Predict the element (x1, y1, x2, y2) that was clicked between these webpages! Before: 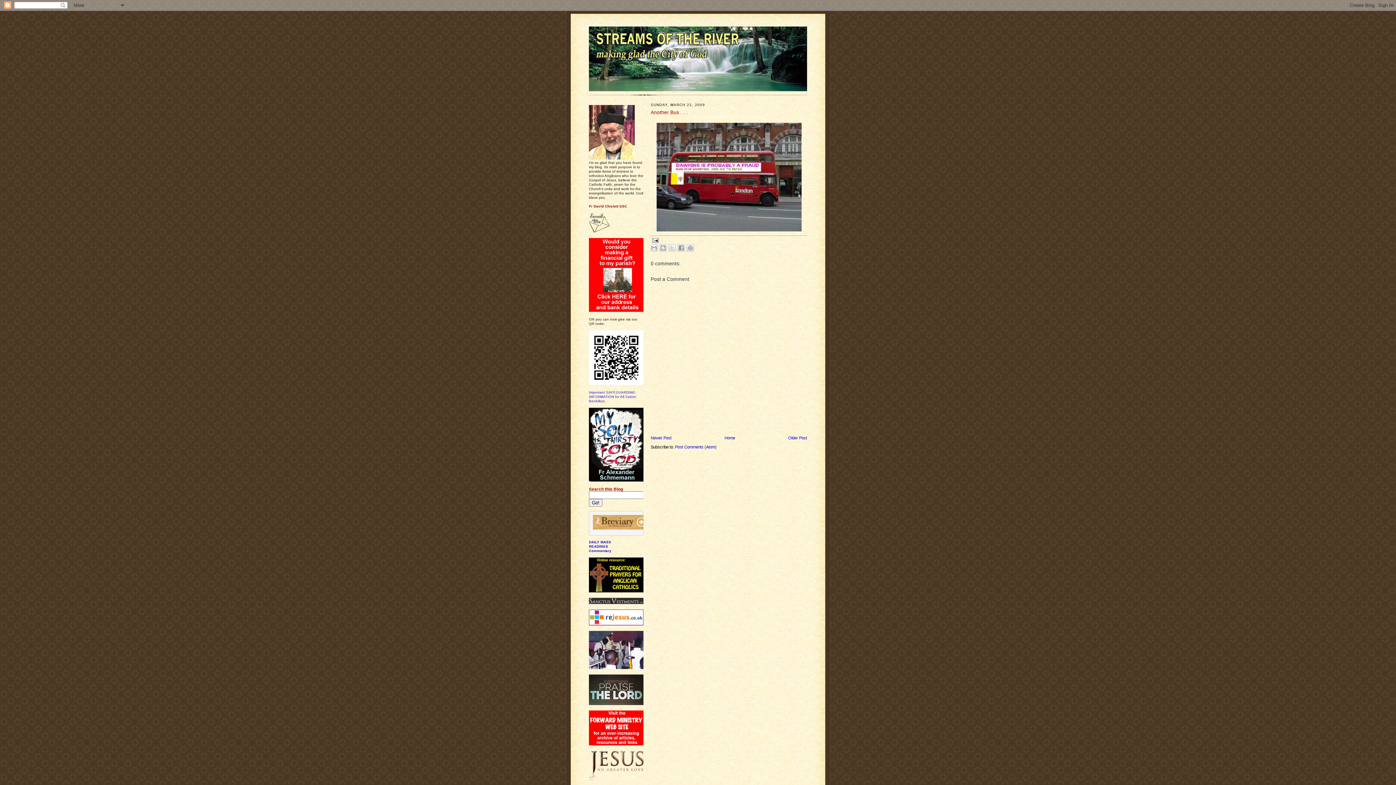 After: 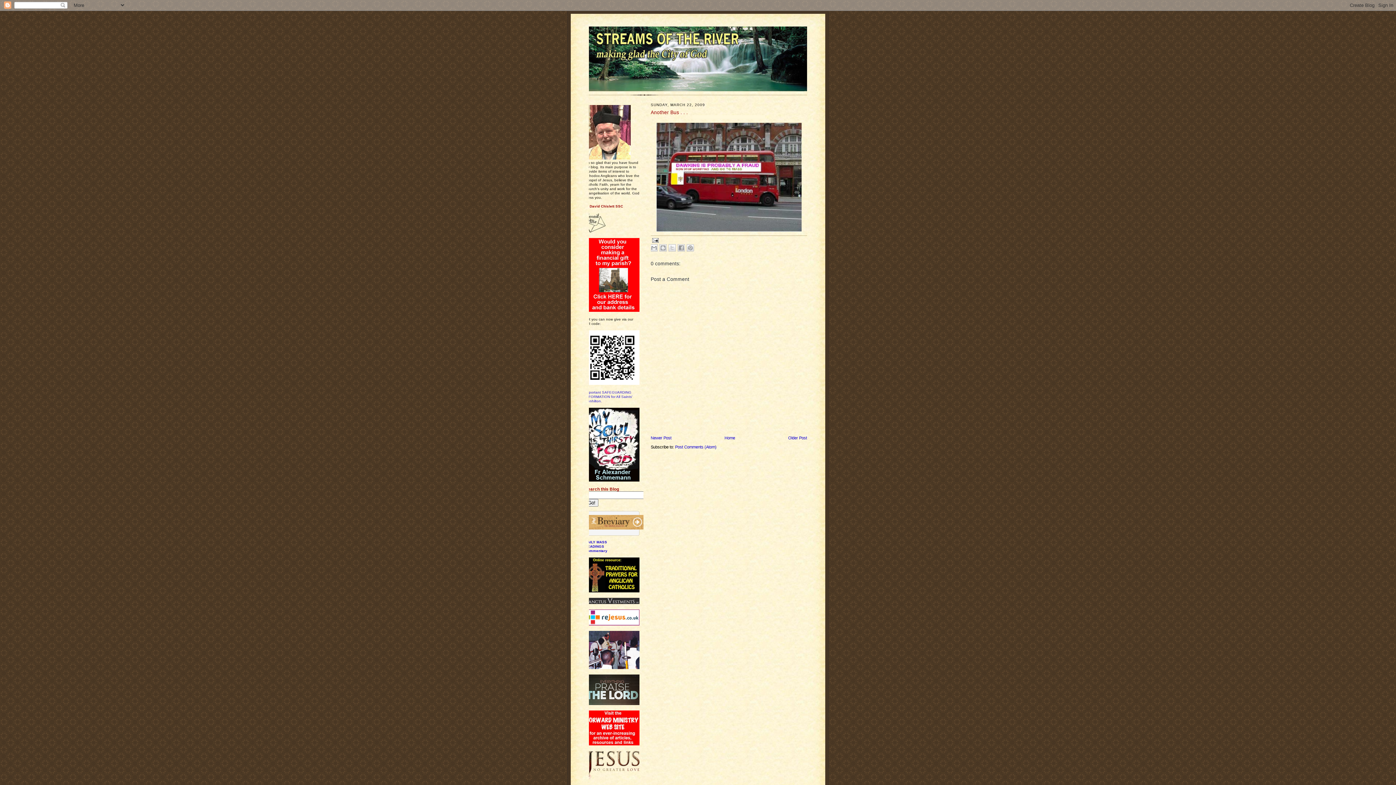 Action: bbox: (592, 525, 649, 531)